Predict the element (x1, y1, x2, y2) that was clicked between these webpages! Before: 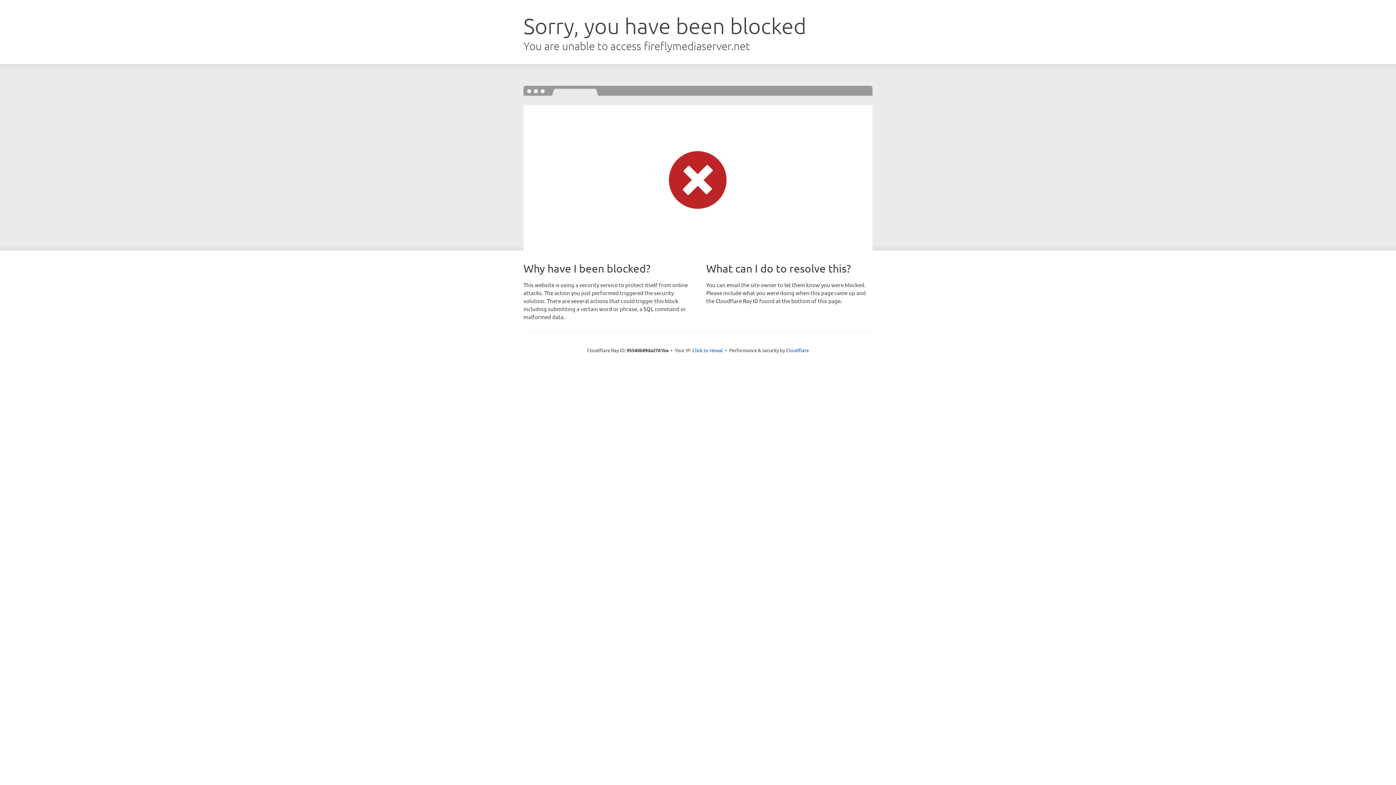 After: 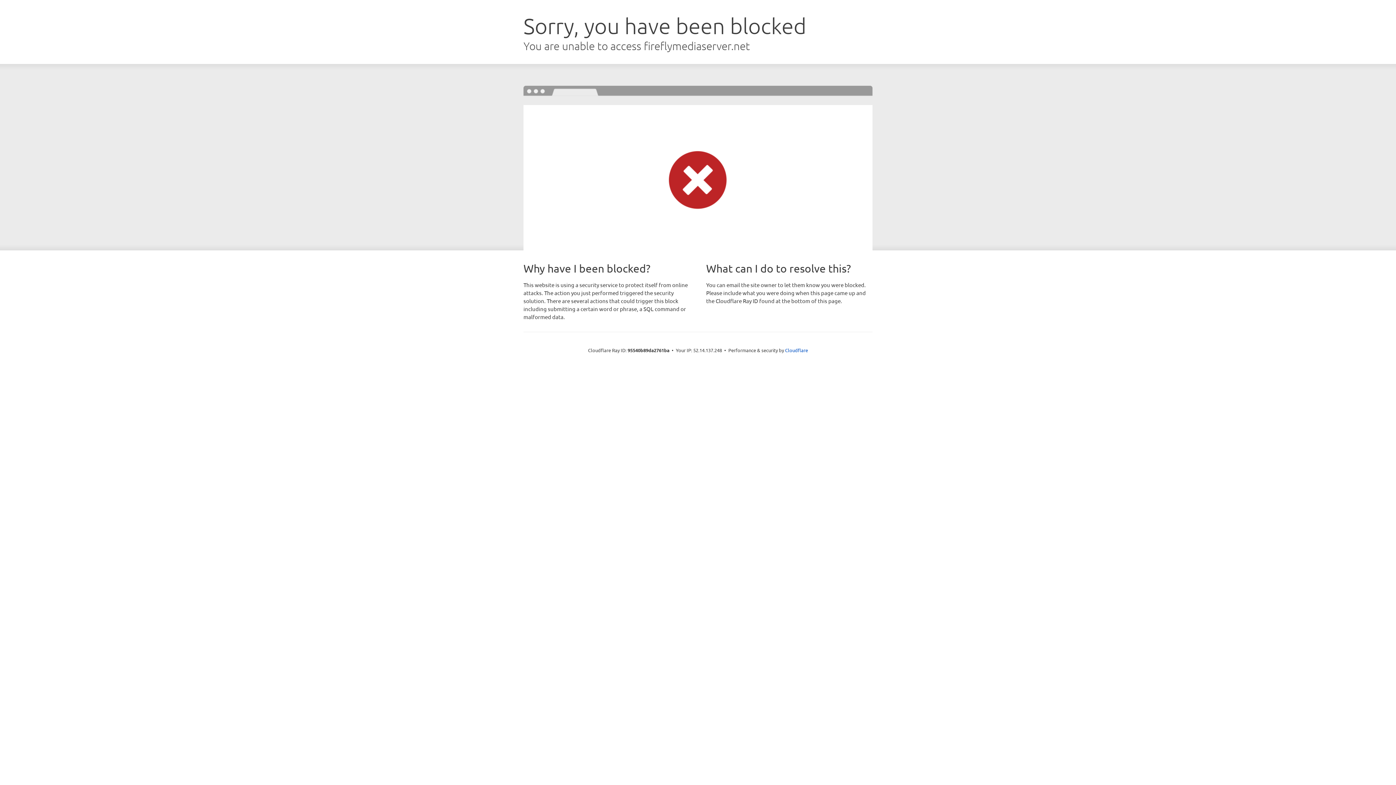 Action: bbox: (692, 346, 723, 353) label: Click to reveal